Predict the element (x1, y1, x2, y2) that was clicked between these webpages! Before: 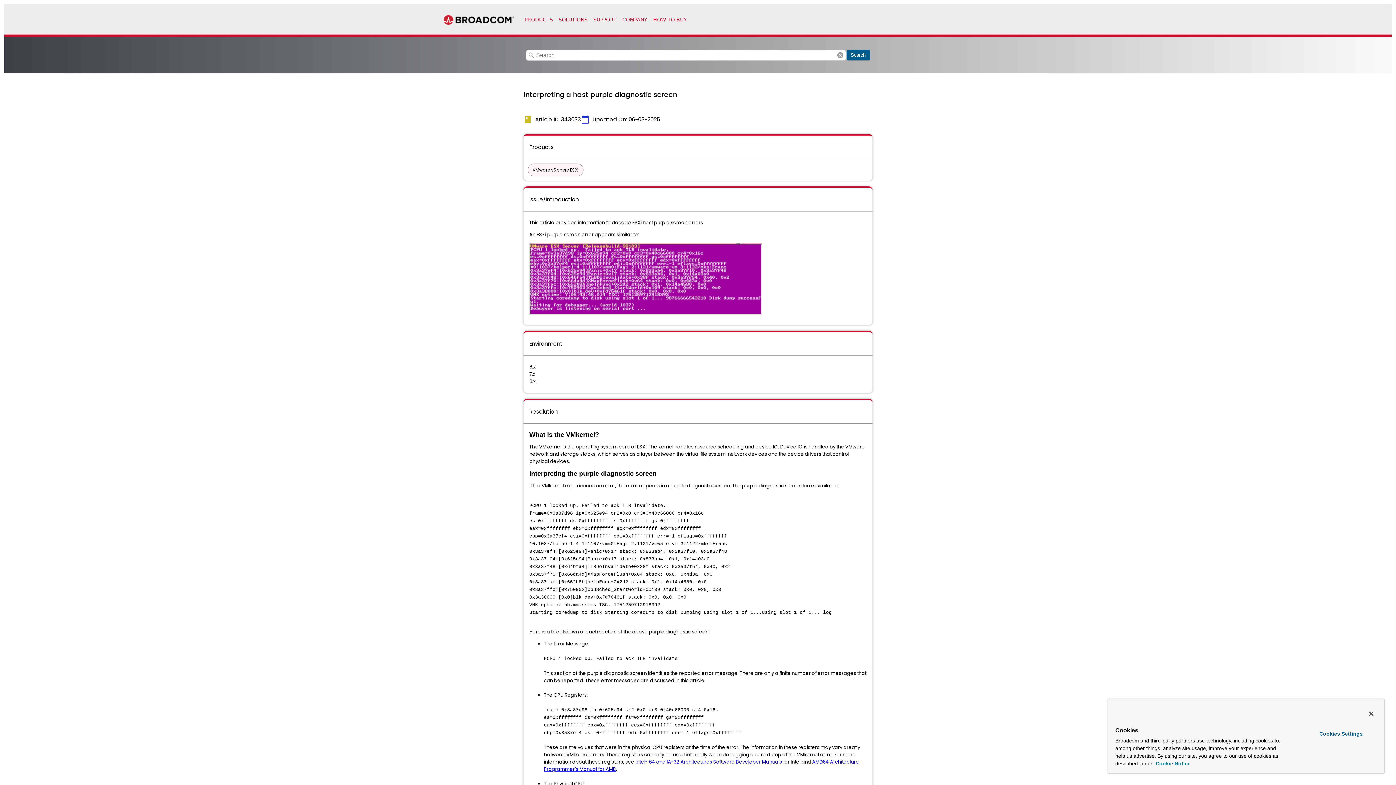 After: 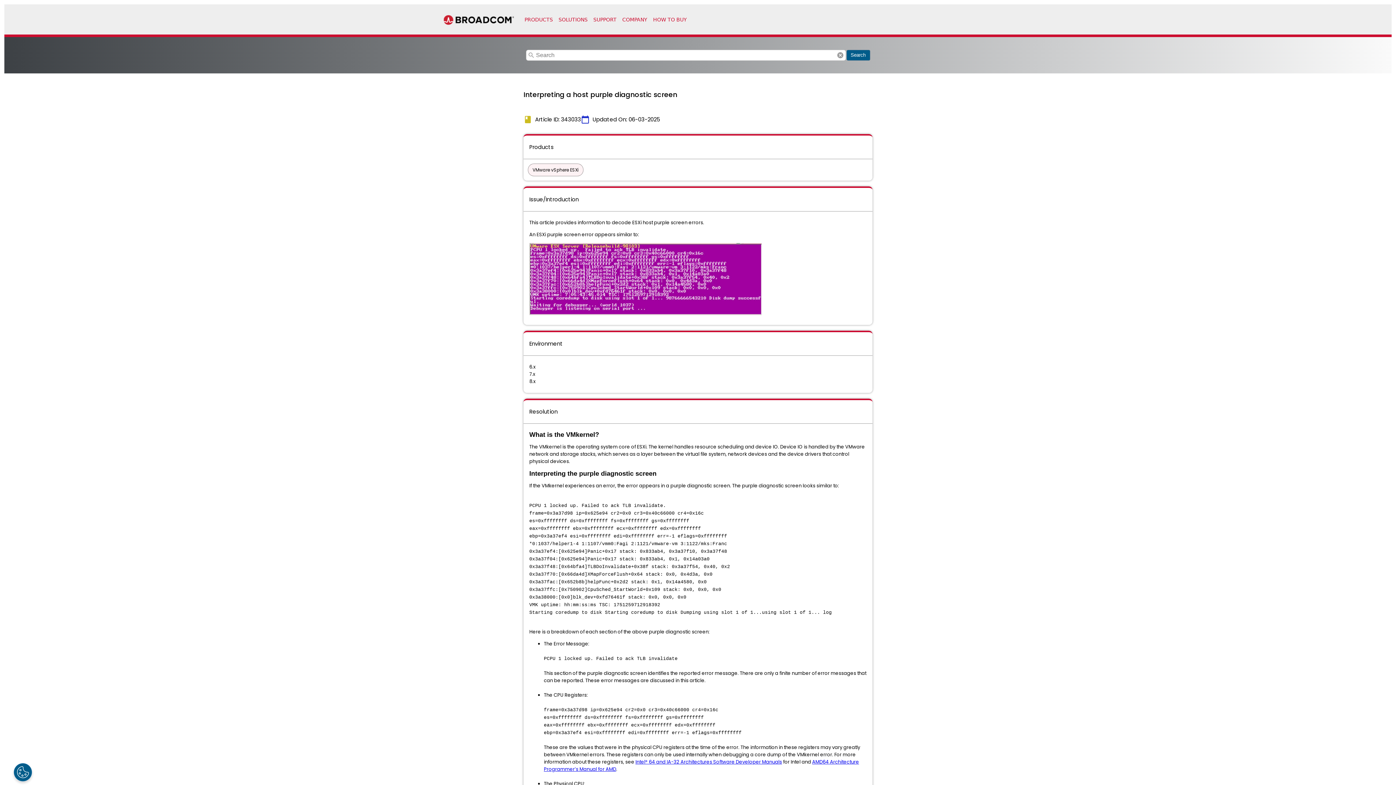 Action: label: Close bbox: (1363, 706, 1379, 722)